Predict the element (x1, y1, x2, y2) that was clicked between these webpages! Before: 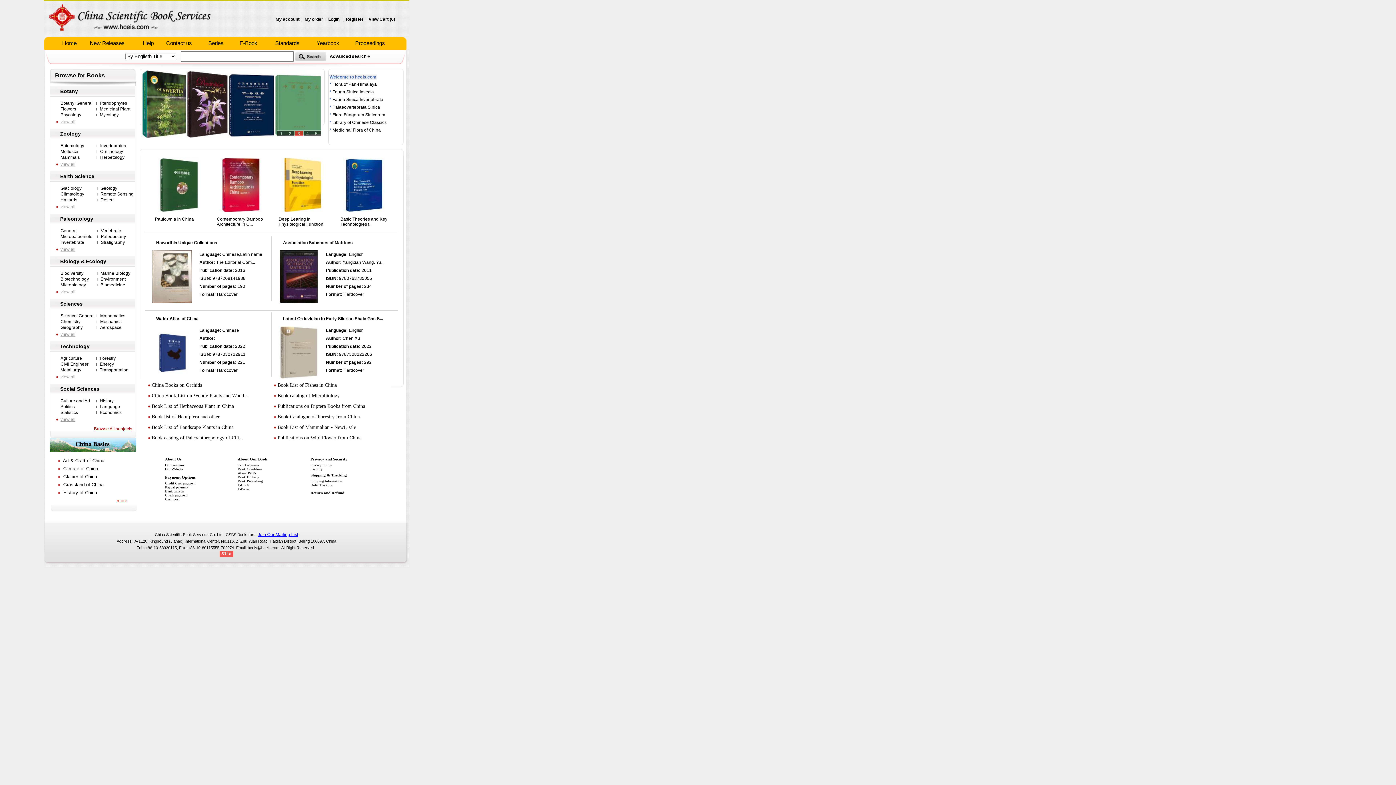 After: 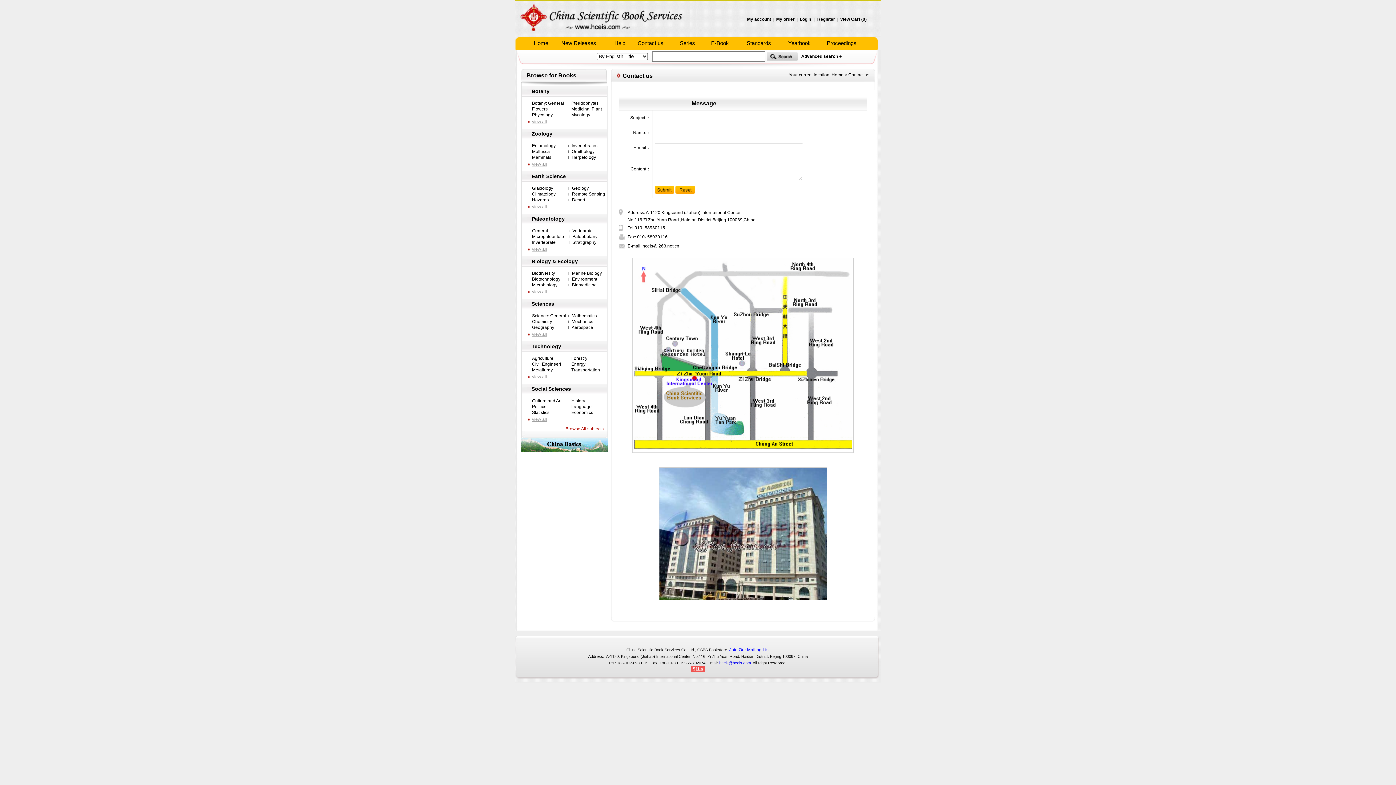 Action: label: Contact us bbox: (166, 40, 192, 46)